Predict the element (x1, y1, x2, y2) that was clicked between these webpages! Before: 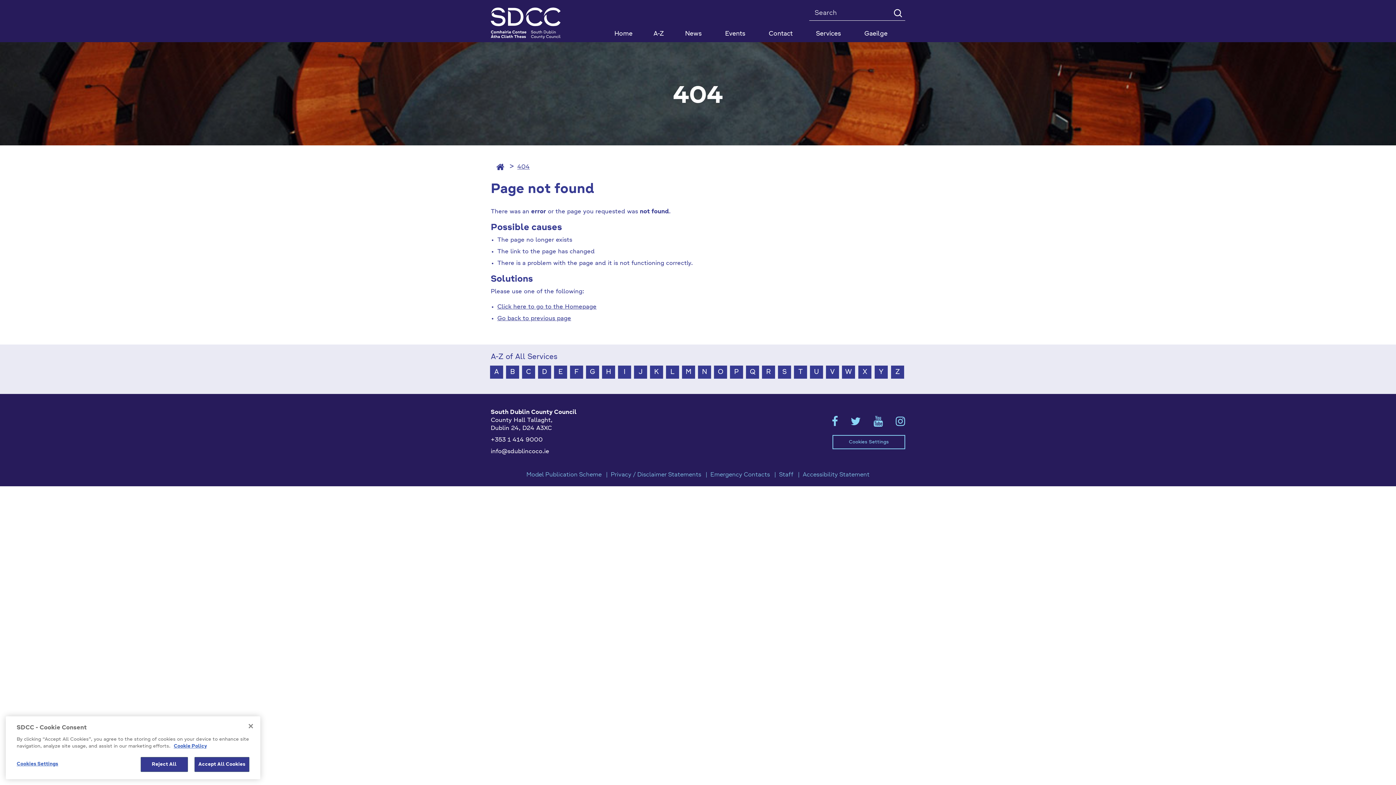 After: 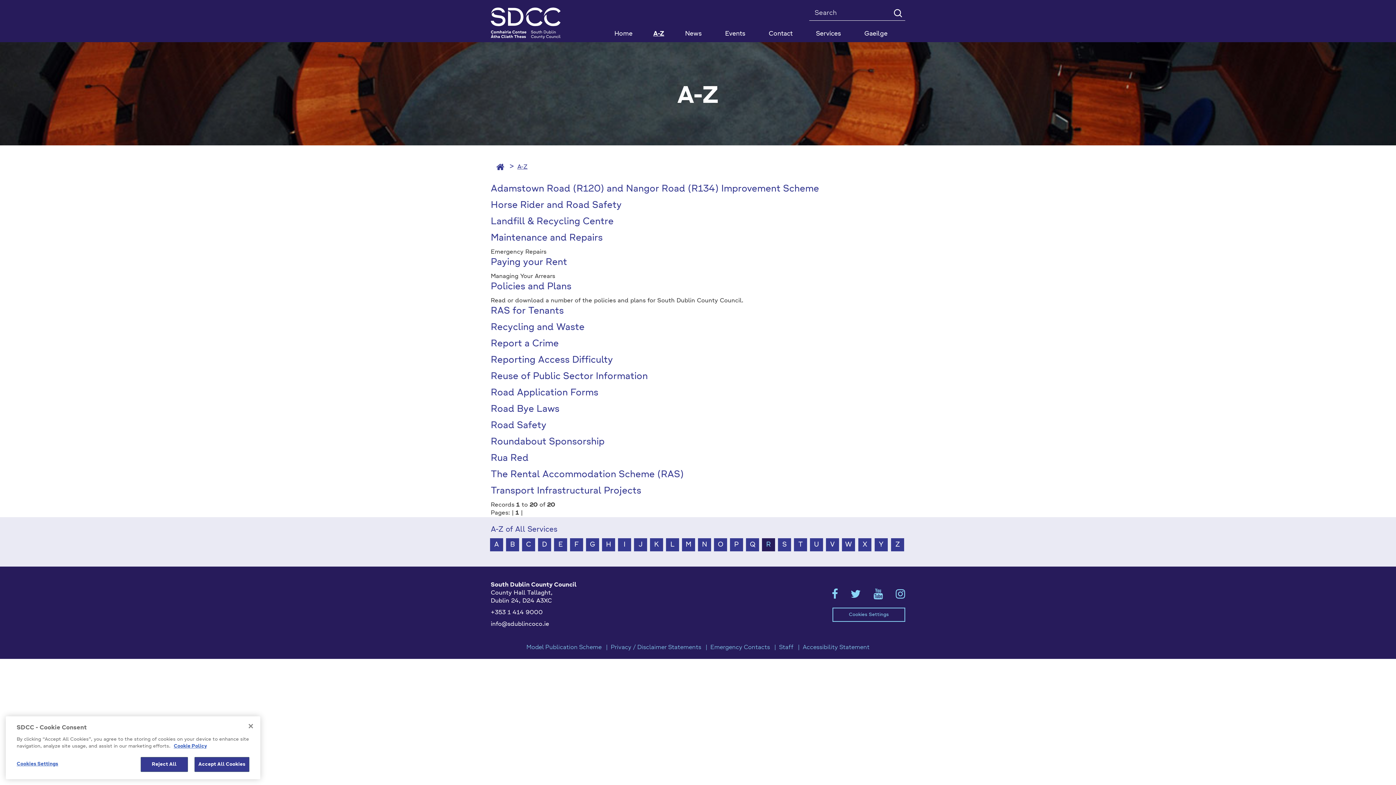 Action: label: R bbox: (762, 365, 775, 378)